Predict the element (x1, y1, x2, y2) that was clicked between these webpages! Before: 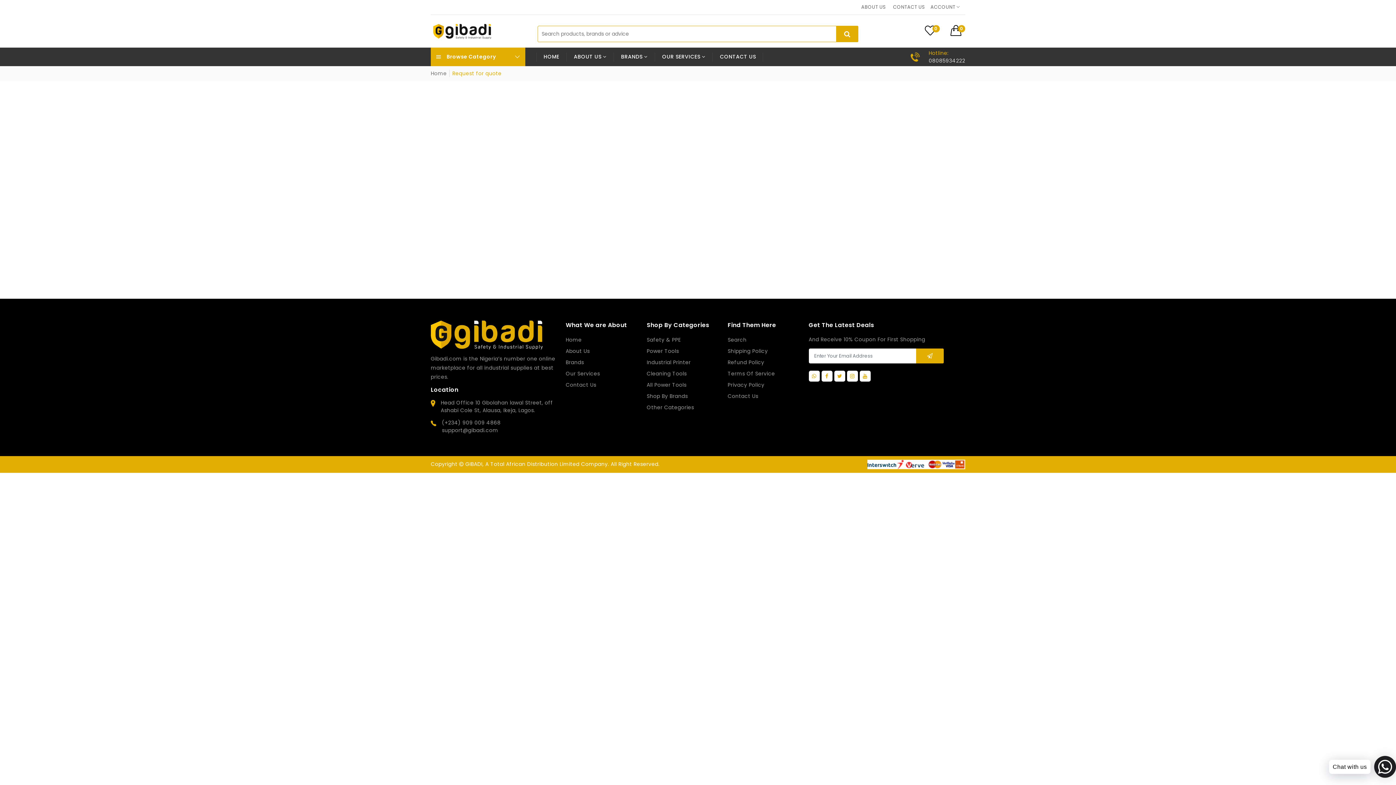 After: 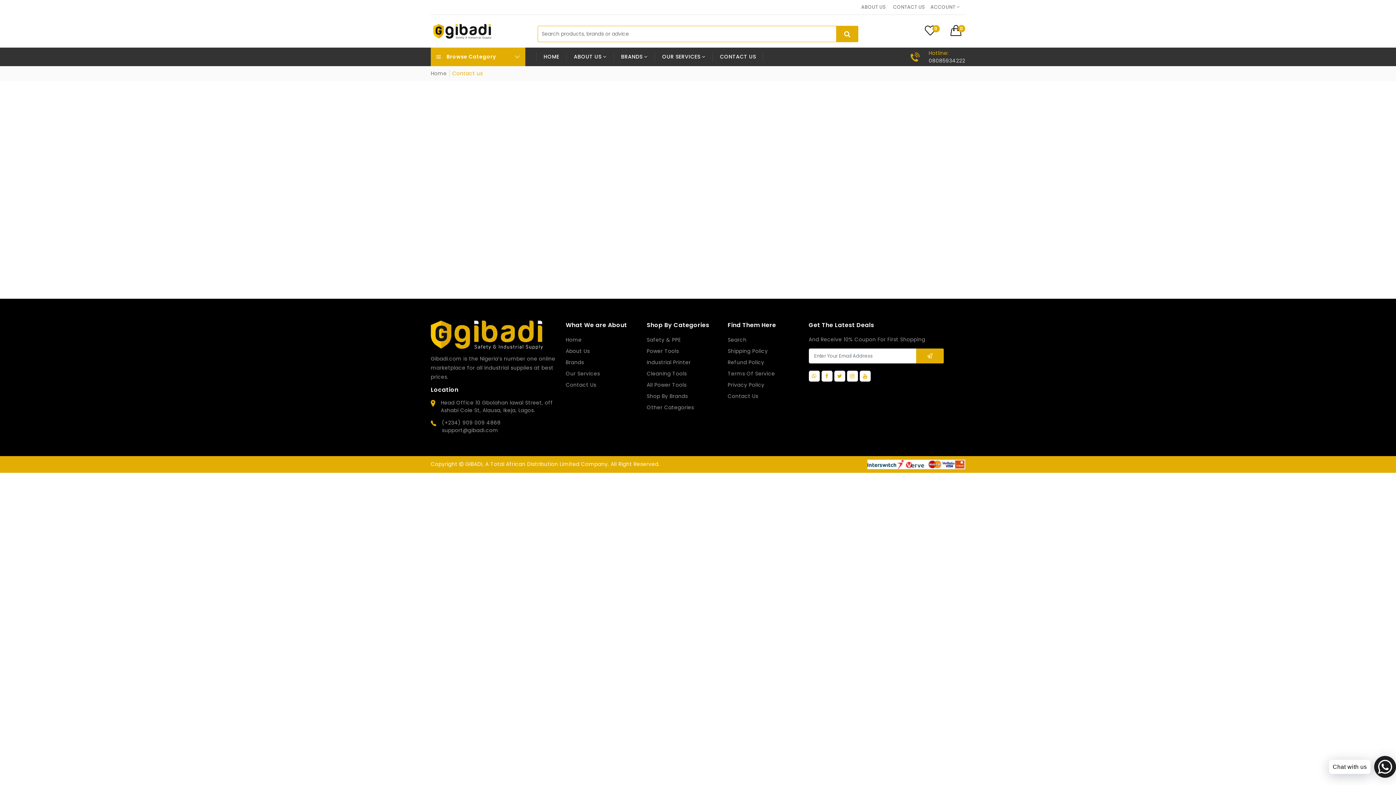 Action: bbox: (565, 381, 596, 389) label: Contact Us